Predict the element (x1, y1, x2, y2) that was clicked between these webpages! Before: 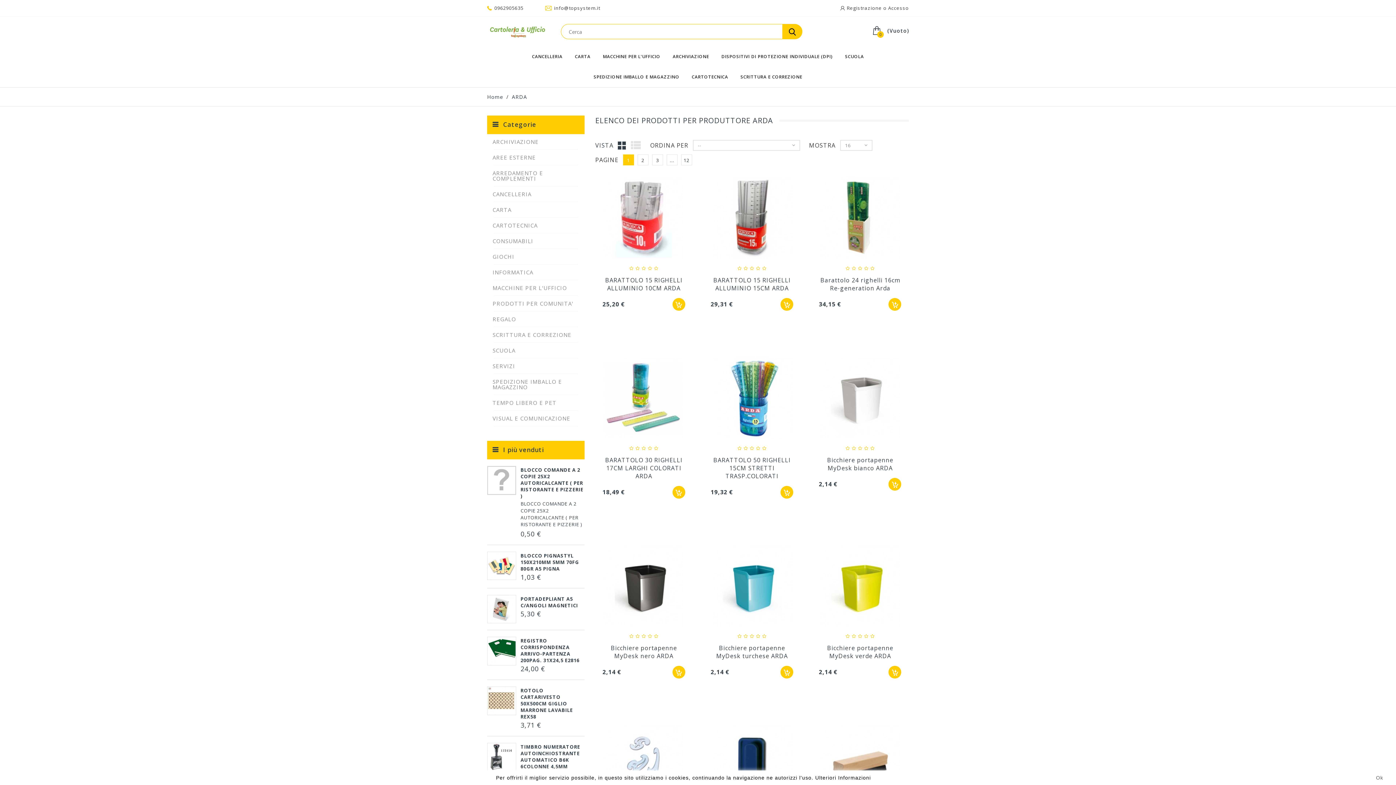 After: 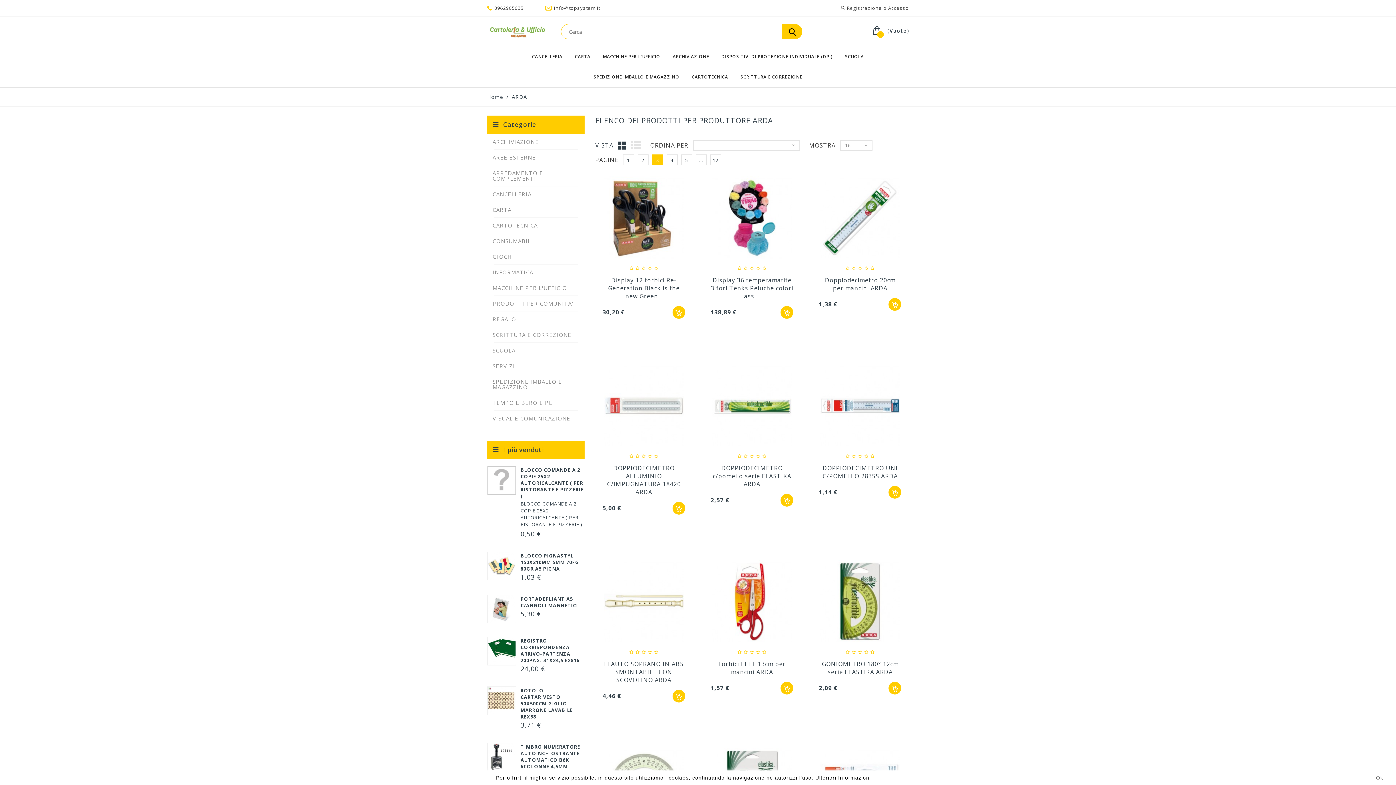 Action: label: 3 bbox: (652, 154, 663, 165)